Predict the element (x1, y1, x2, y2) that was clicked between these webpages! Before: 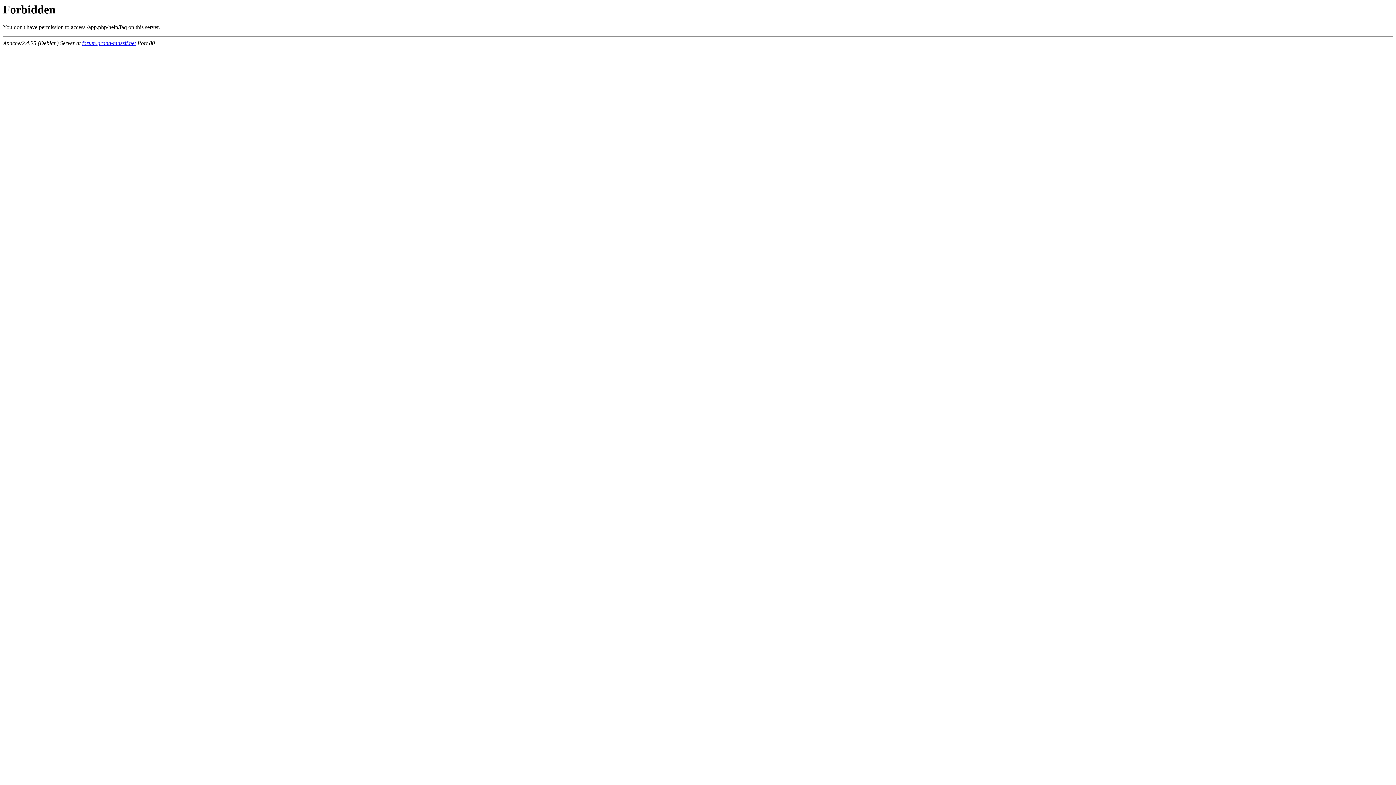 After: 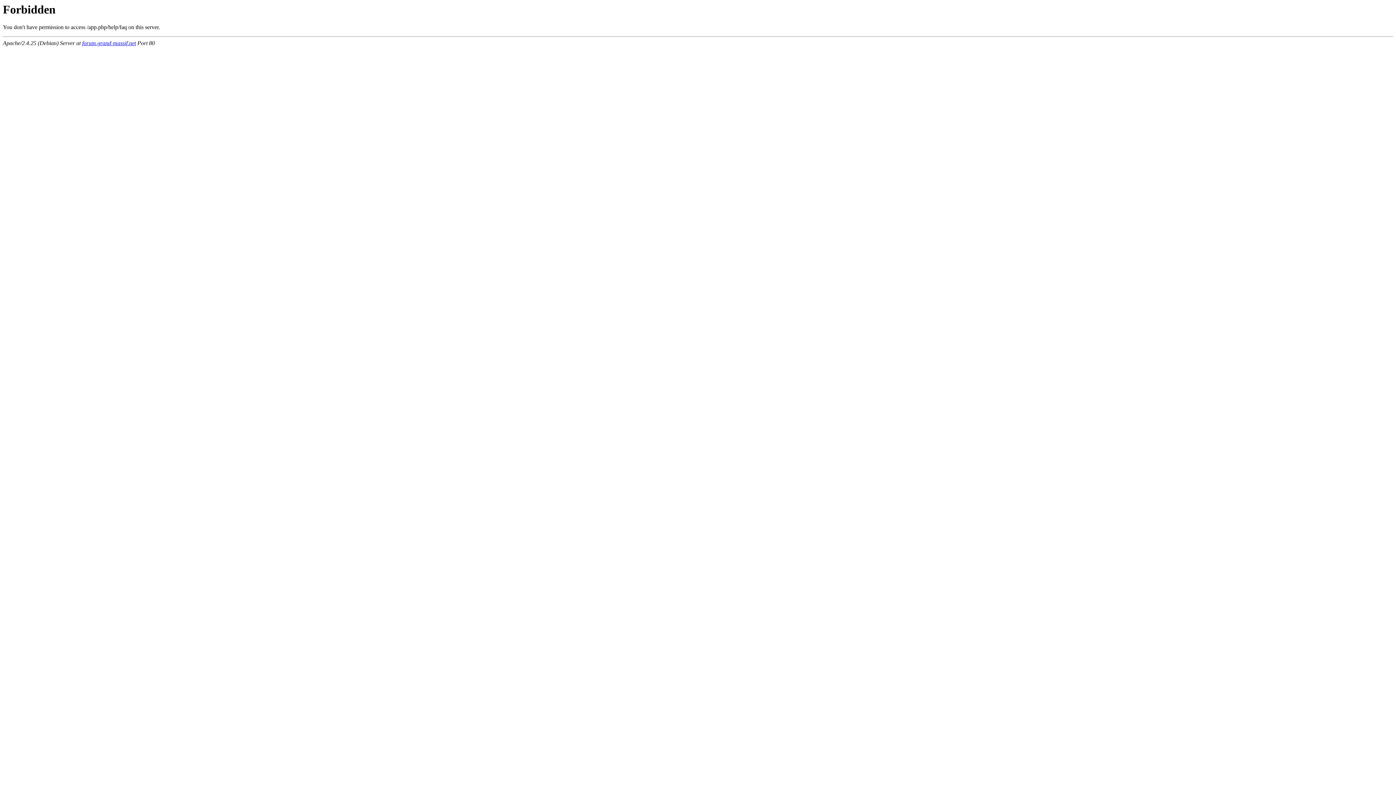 Action: bbox: (82, 40, 136, 46) label: forum.grand-massif.net